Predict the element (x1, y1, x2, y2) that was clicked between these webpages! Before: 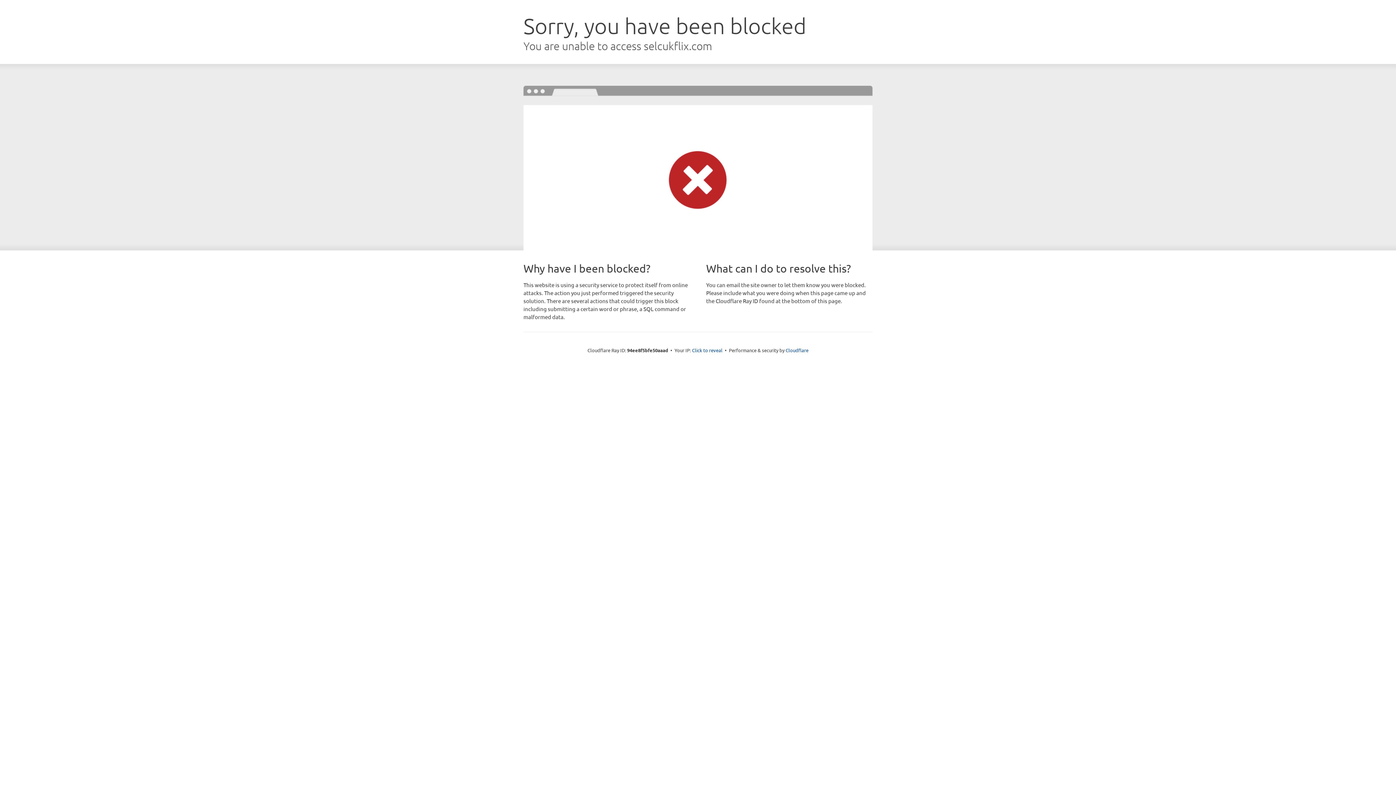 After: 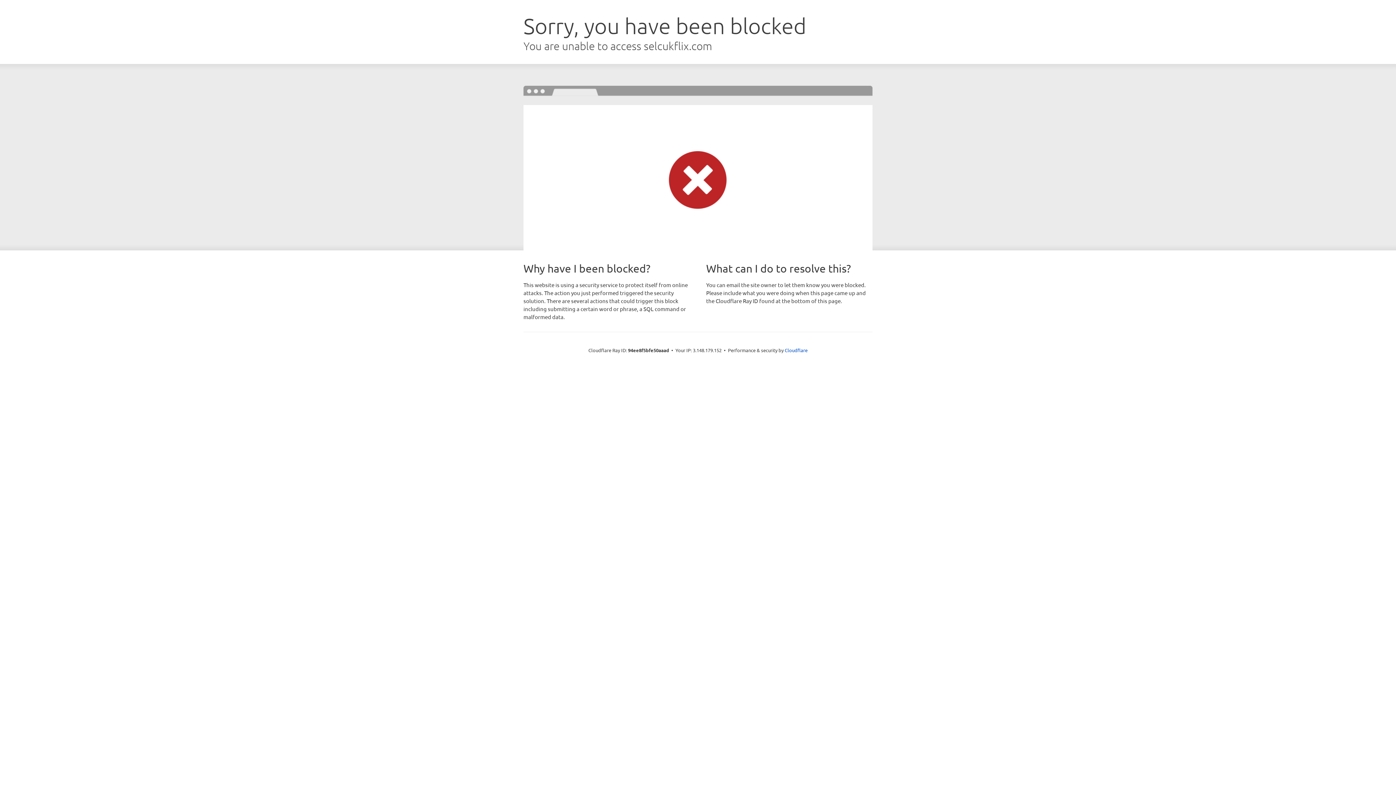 Action: bbox: (692, 346, 722, 353) label: Click to reveal